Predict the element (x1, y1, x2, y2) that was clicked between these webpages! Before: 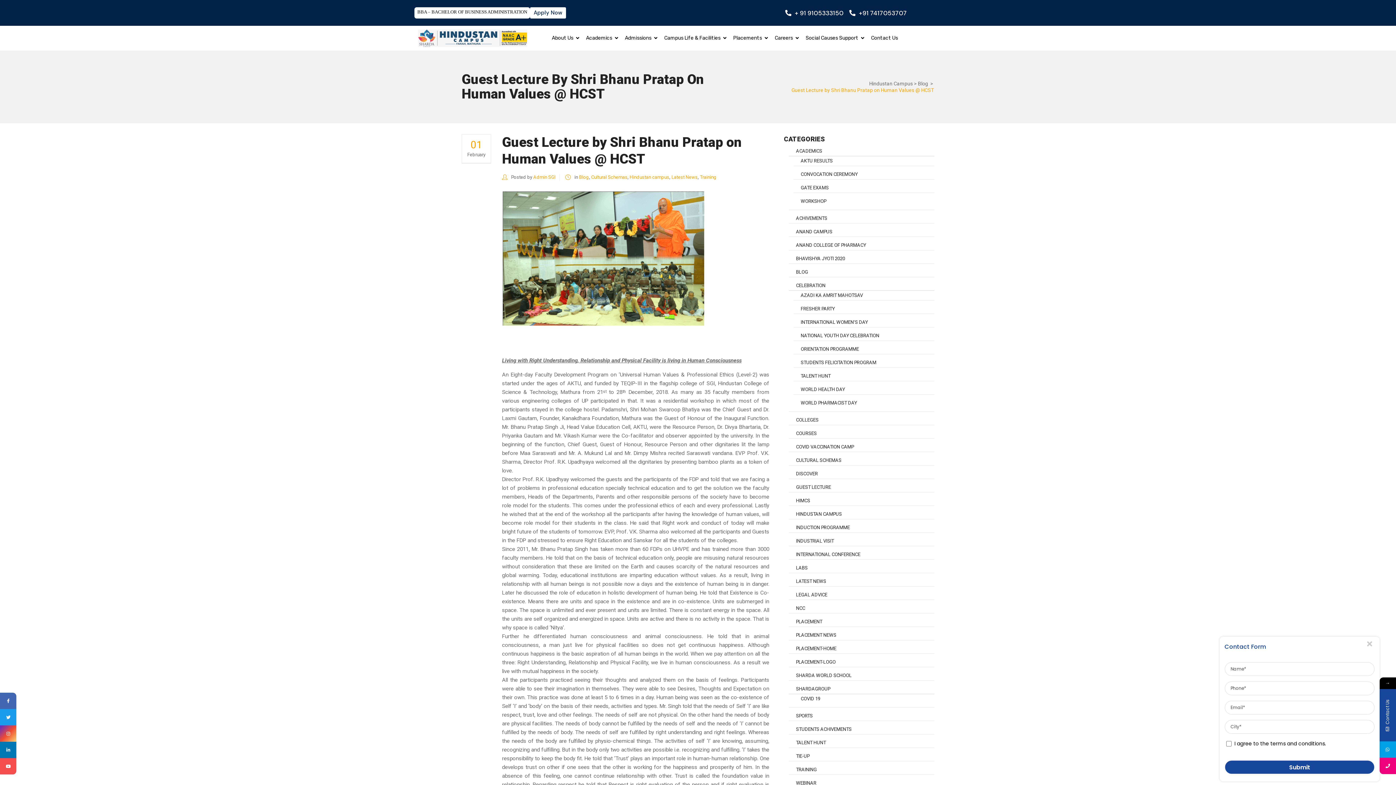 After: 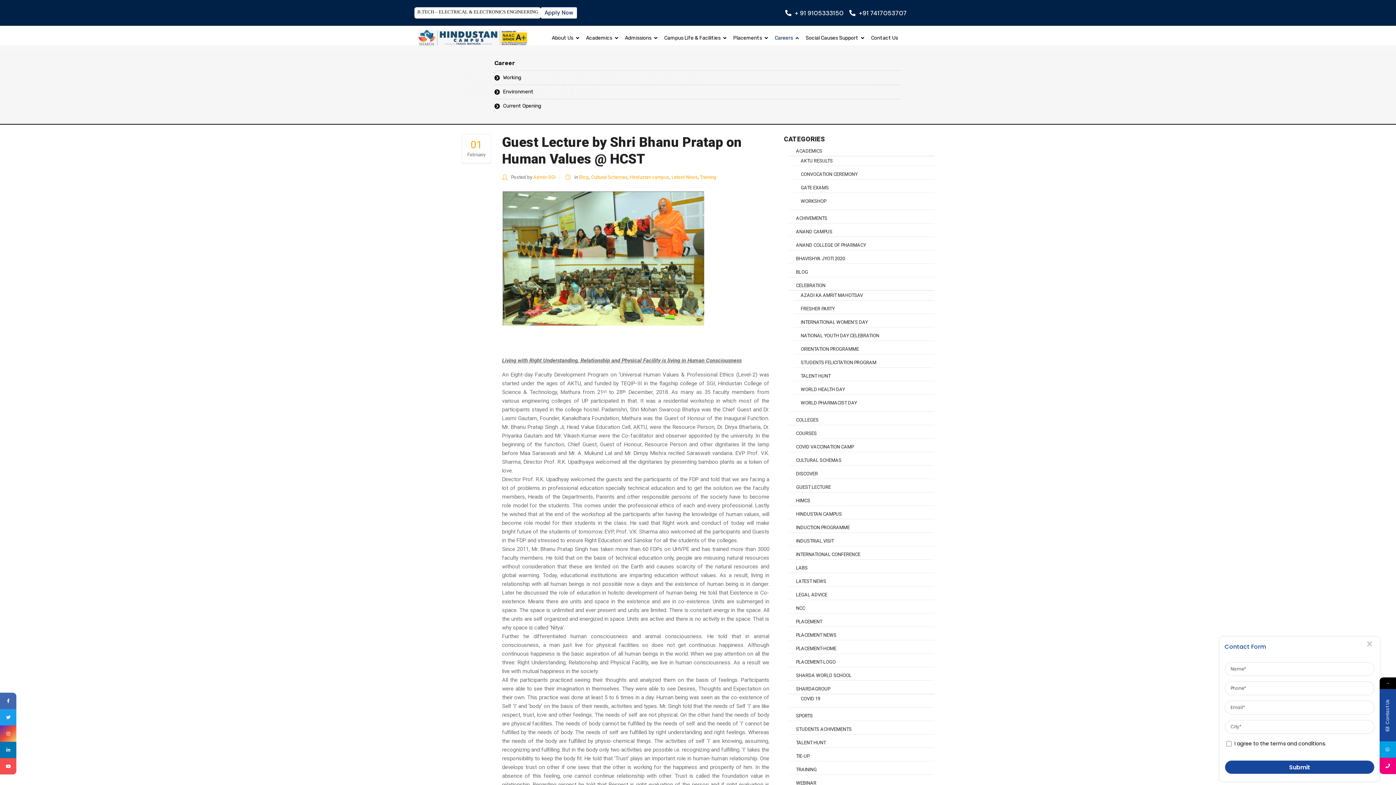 Action: bbox: (774, 34, 793, 41) label: Careers